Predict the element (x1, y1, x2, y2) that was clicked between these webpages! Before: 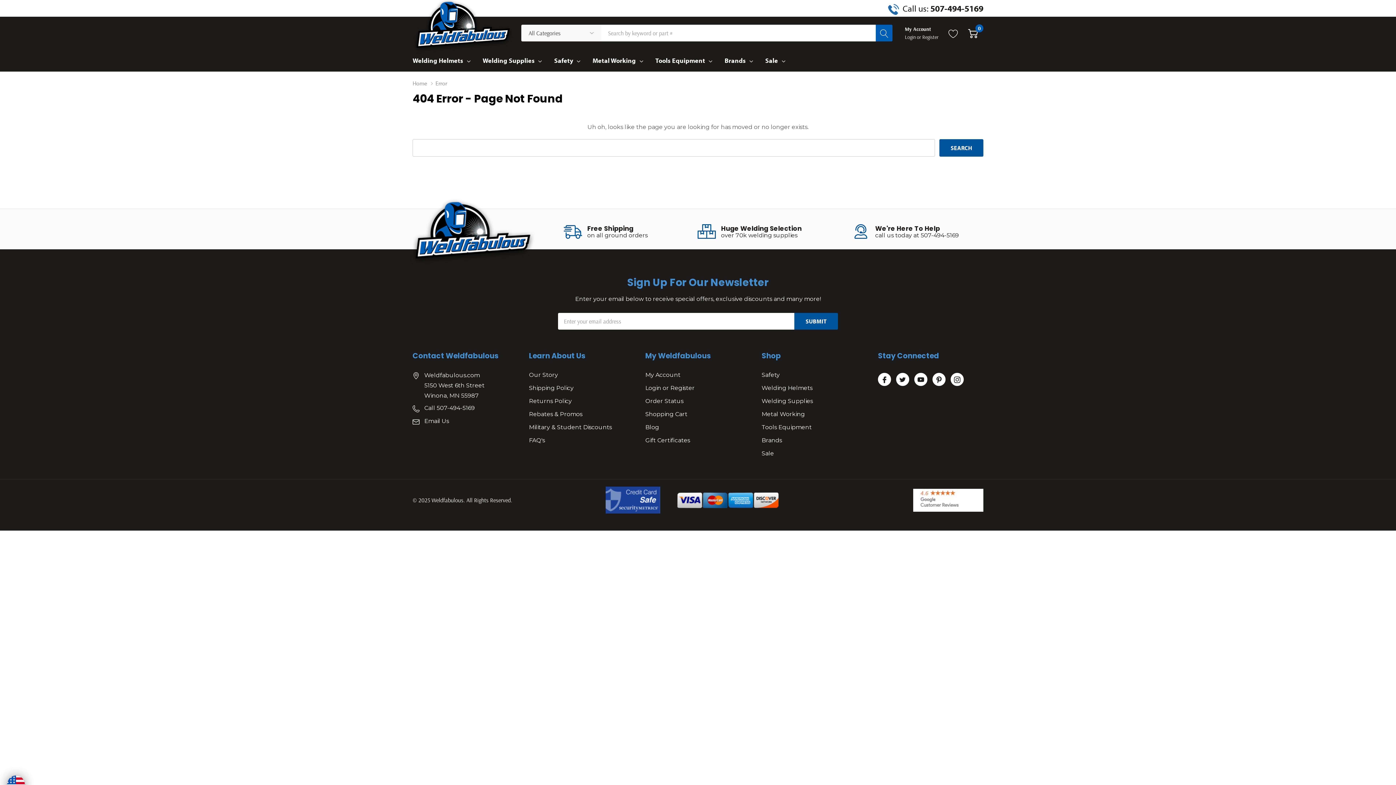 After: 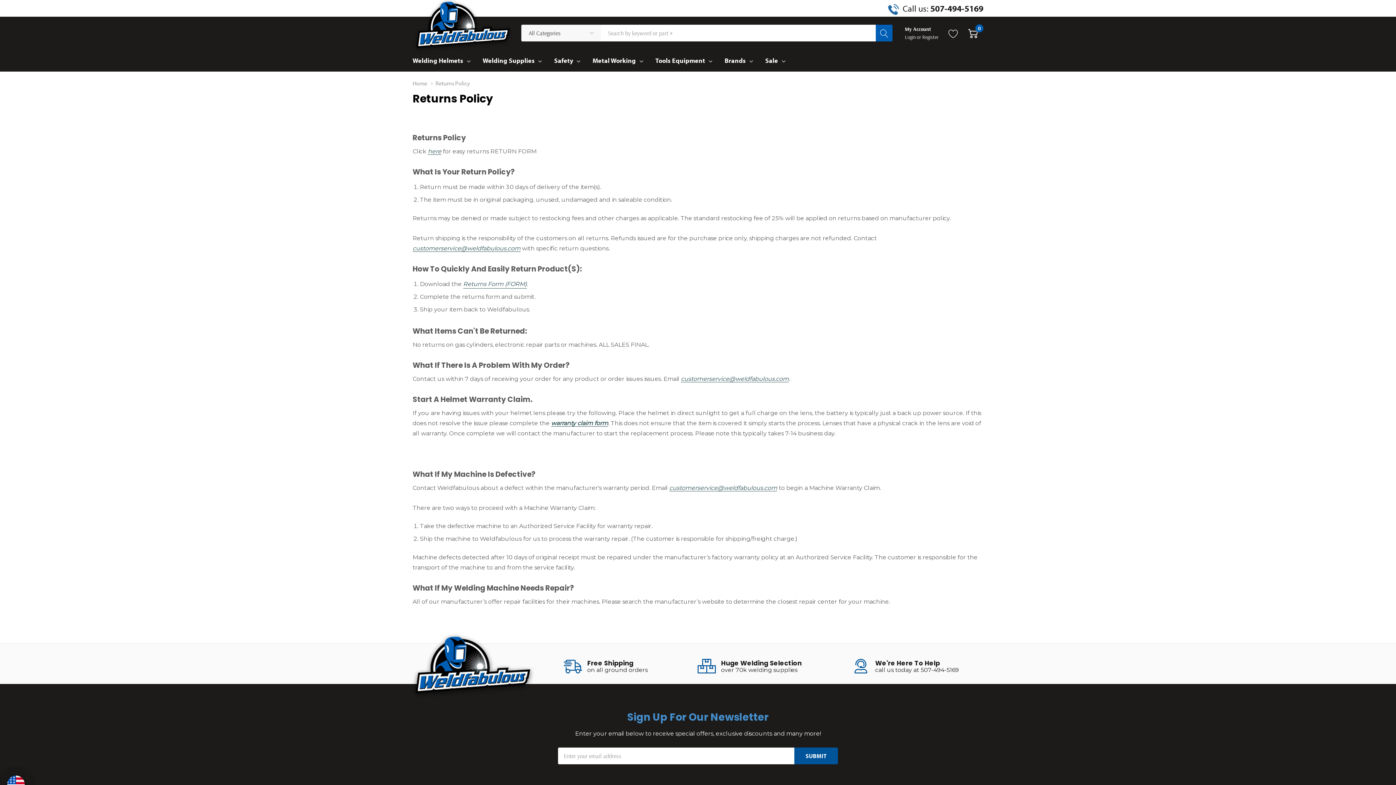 Action: label: Returns Policy bbox: (529, 394, 572, 408)